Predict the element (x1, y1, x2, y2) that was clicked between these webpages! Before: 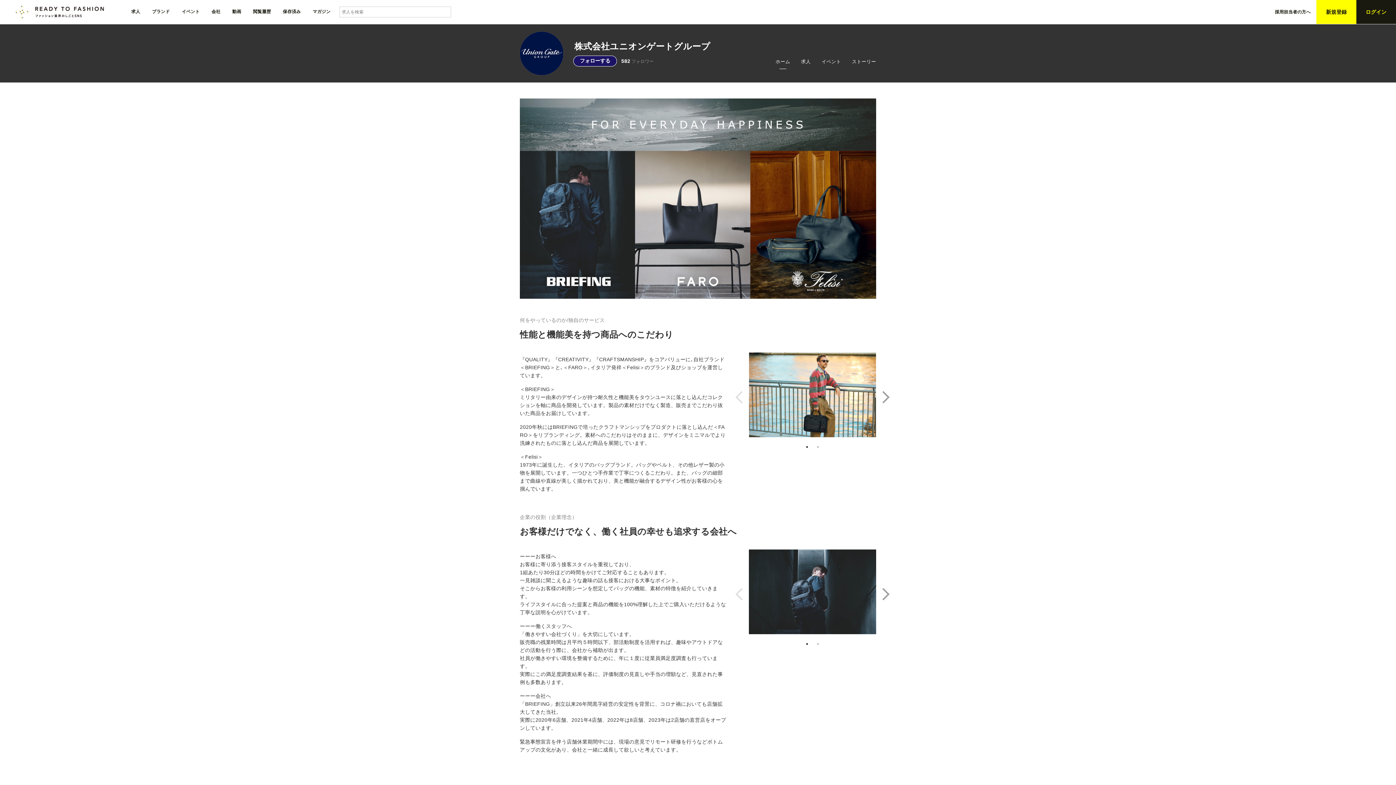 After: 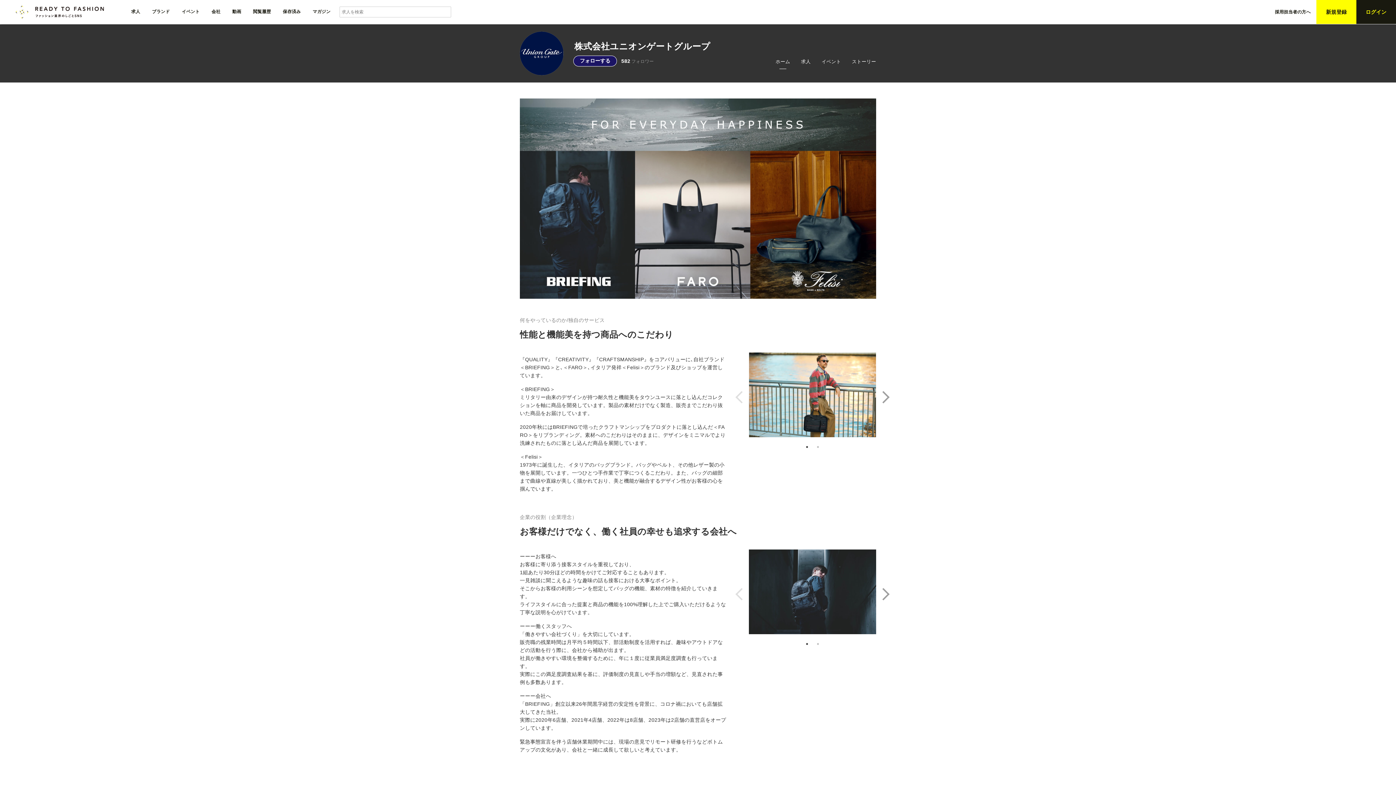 Action: bbox: (775, 58, 790, 65) label: ホーム